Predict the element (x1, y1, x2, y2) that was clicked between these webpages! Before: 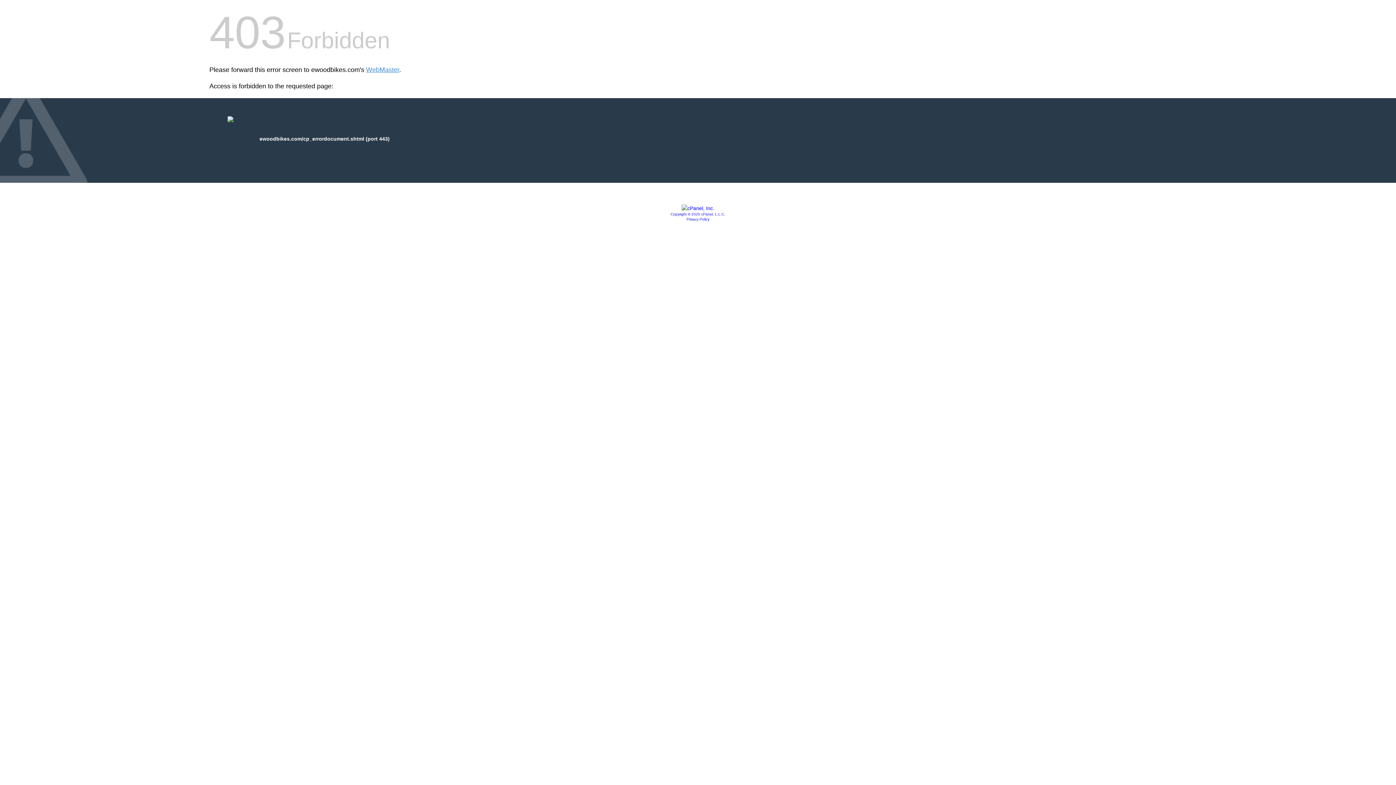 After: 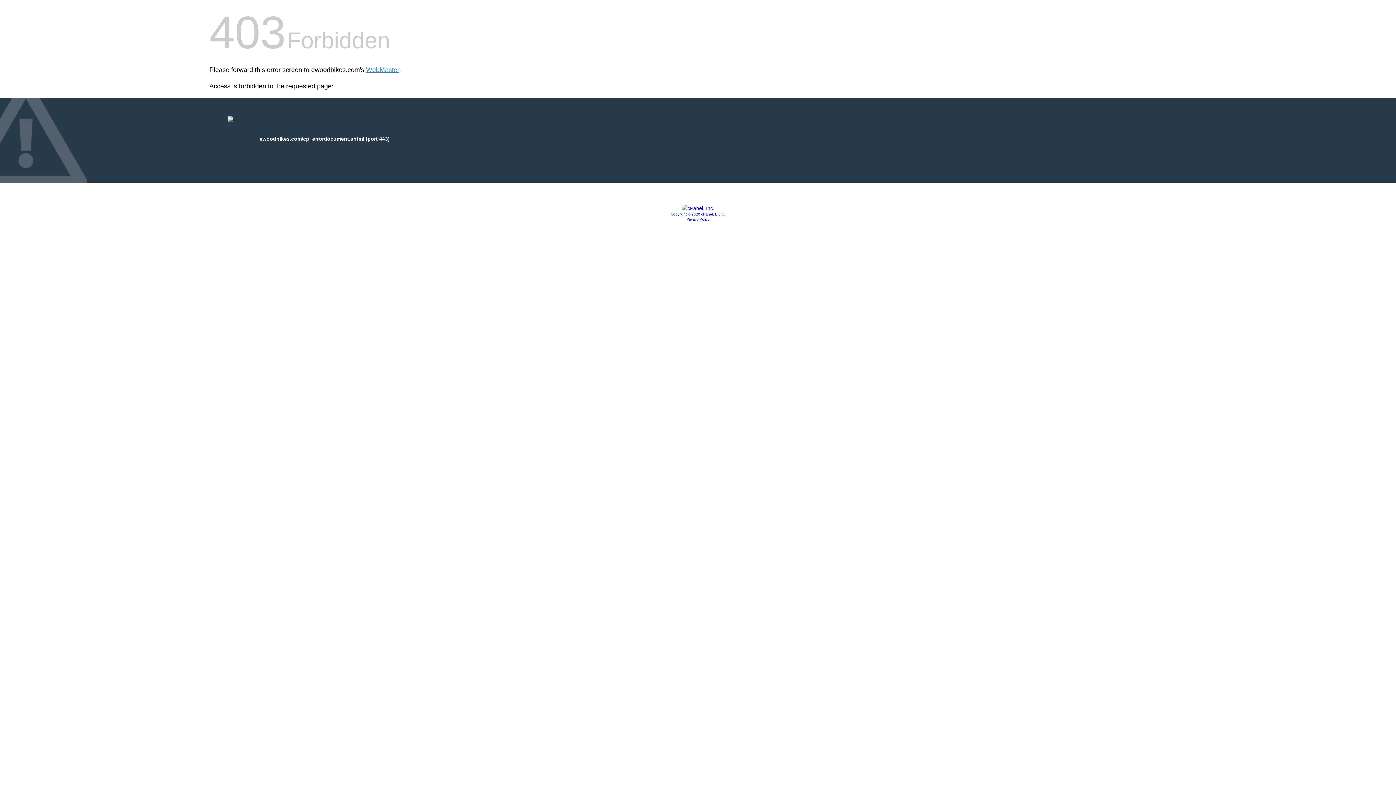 Action: bbox: (686, 217, 709, 221) label: Privacy Policy